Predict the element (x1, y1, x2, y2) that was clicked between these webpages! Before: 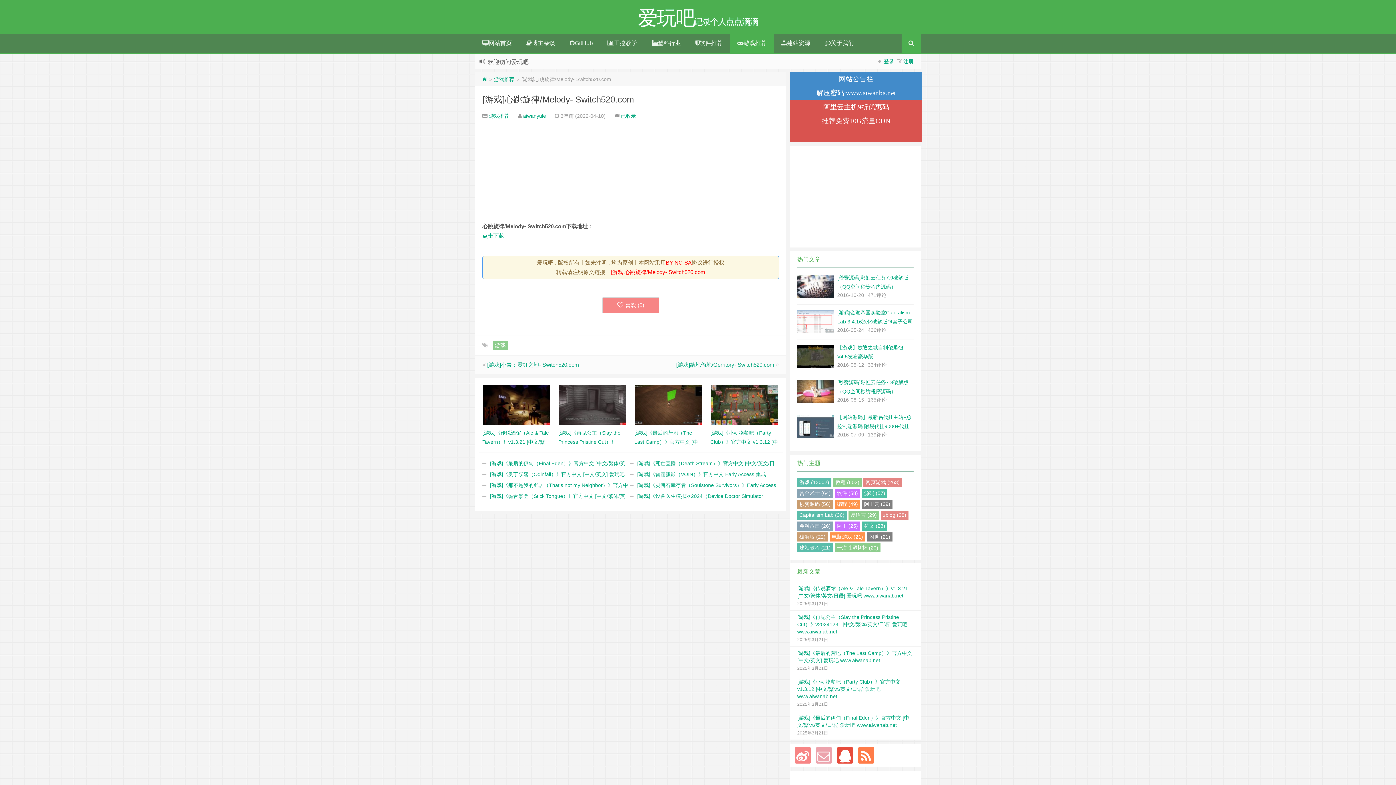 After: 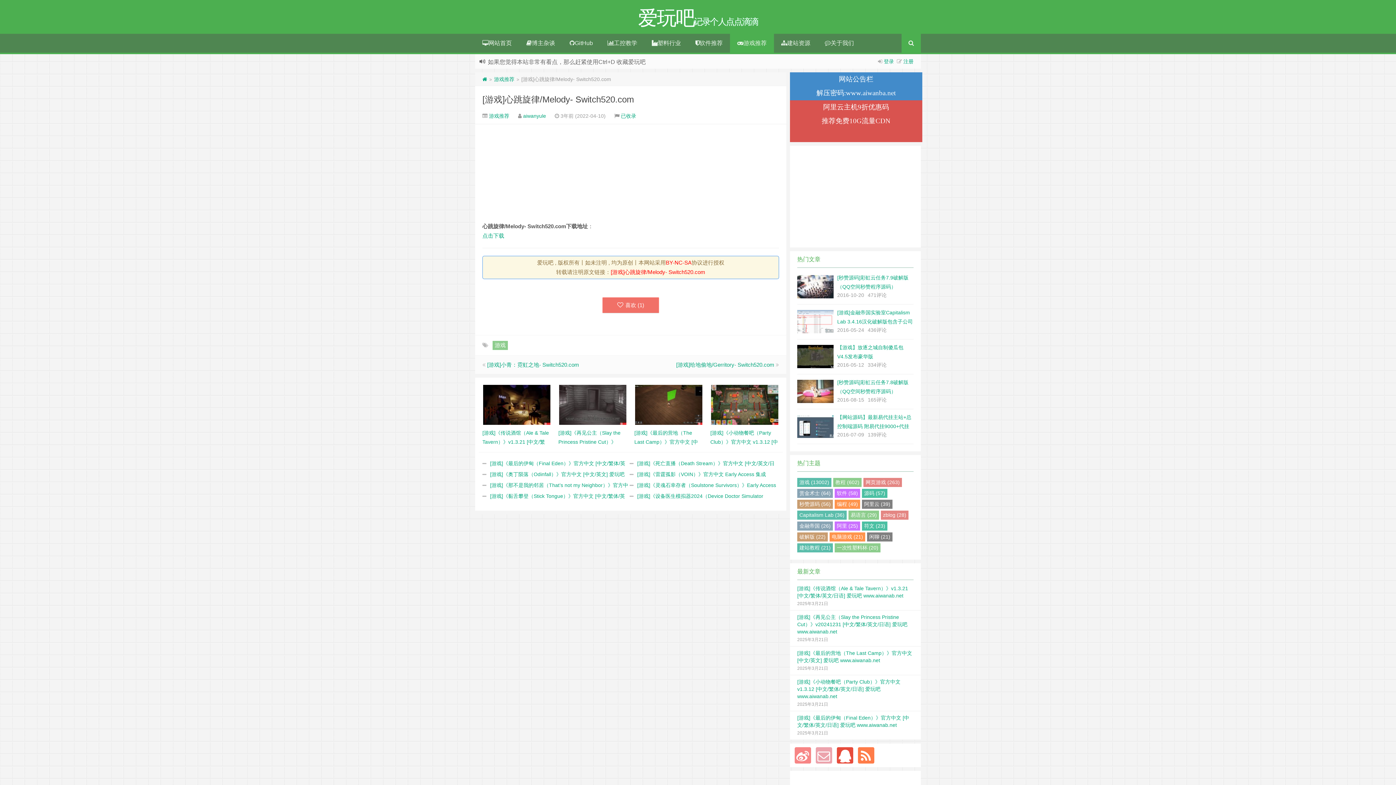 Action: label: 喜欢 (0) bbox: (602, 297, 659, 313)